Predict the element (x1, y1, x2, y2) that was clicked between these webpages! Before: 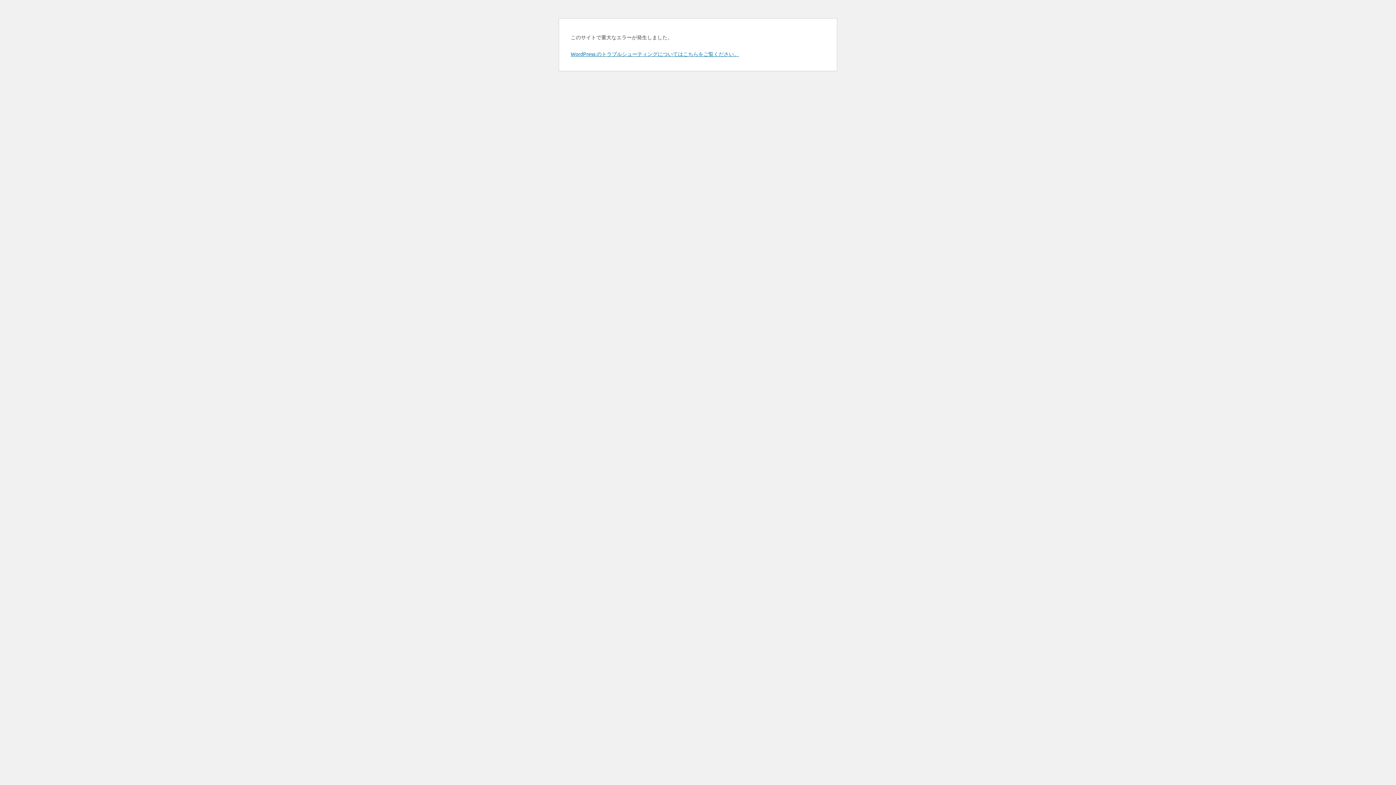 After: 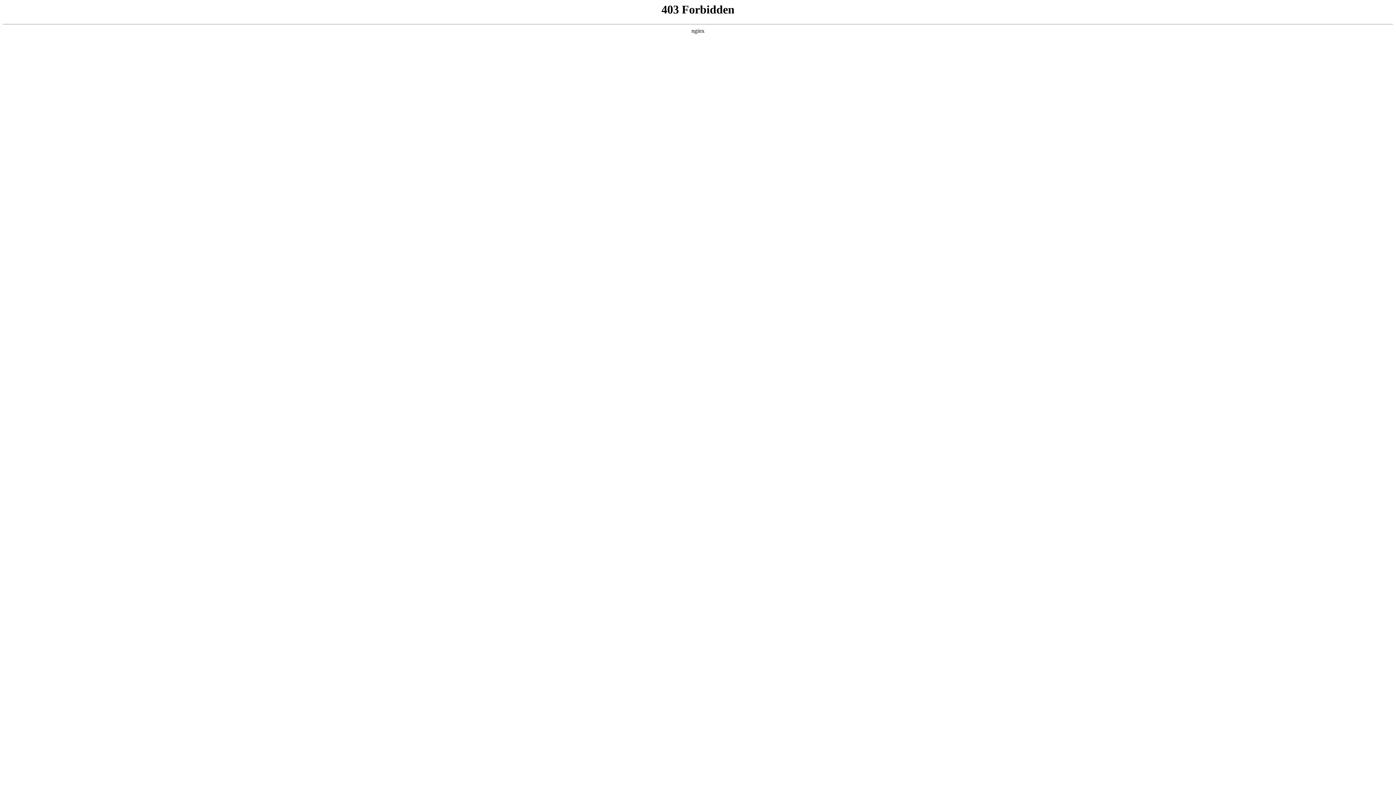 Action: label: WordPress のトラブルシューティングについてはこちらをご覧ください。 bbox: (570, 50, 739, 57)